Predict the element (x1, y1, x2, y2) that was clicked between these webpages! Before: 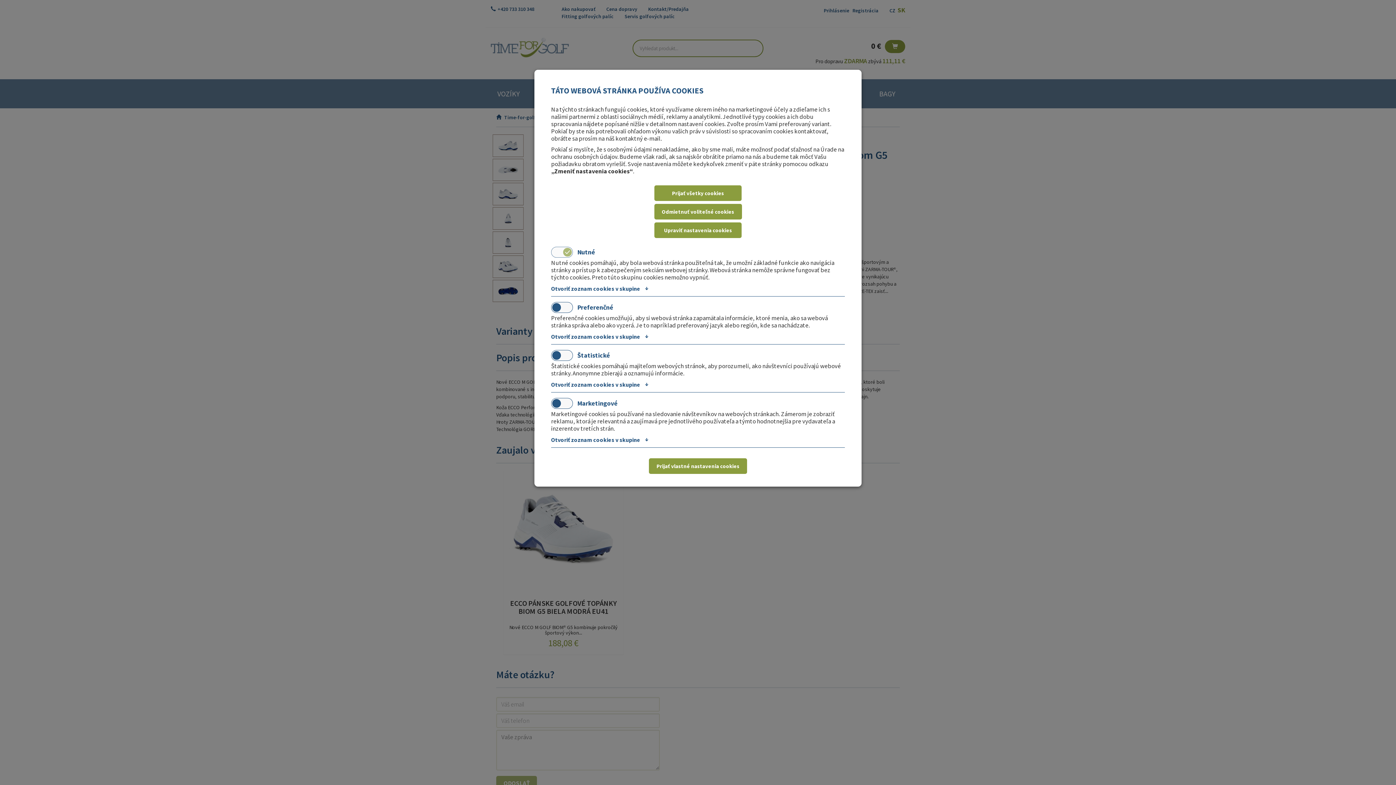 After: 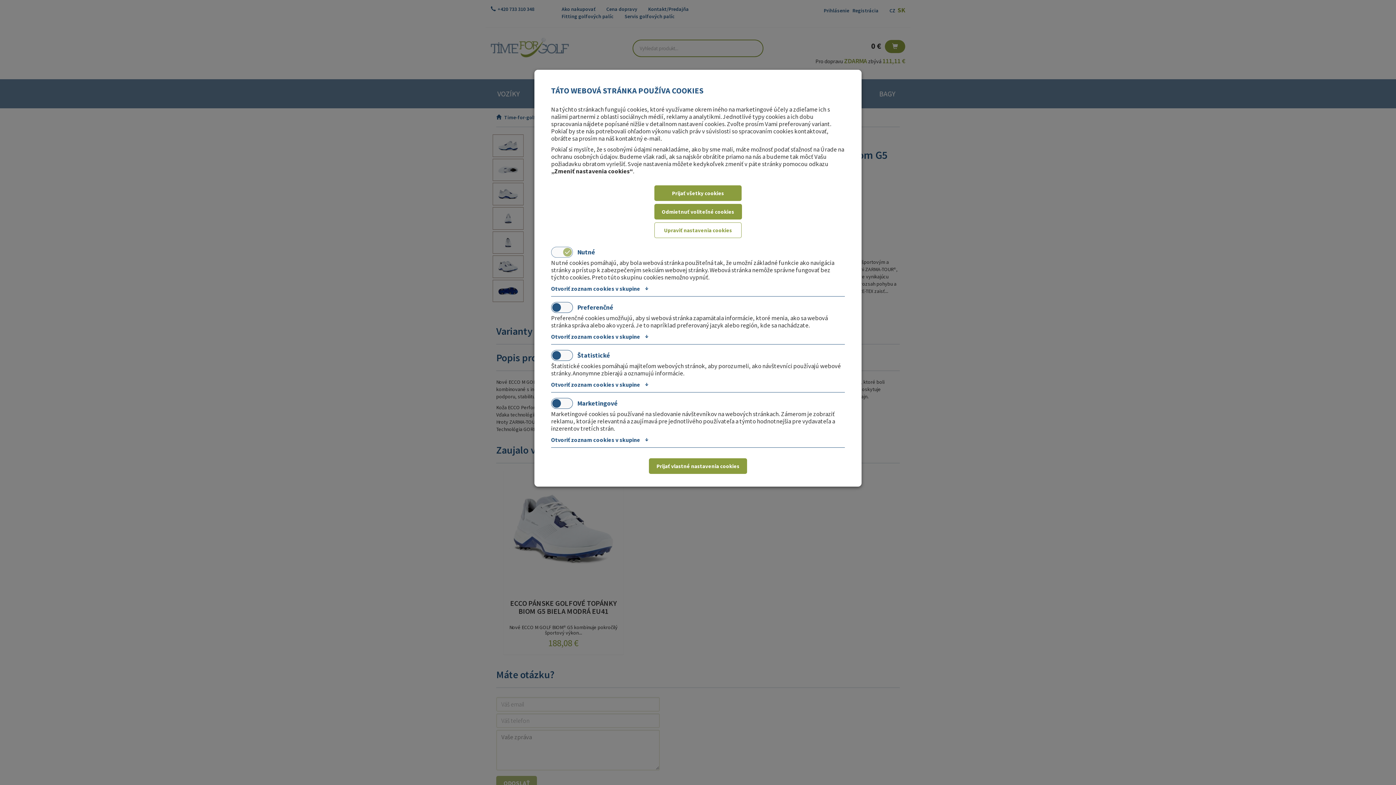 Action: label: Upraviť nastavenia cookies bbox: (654, 222, 741, 238)